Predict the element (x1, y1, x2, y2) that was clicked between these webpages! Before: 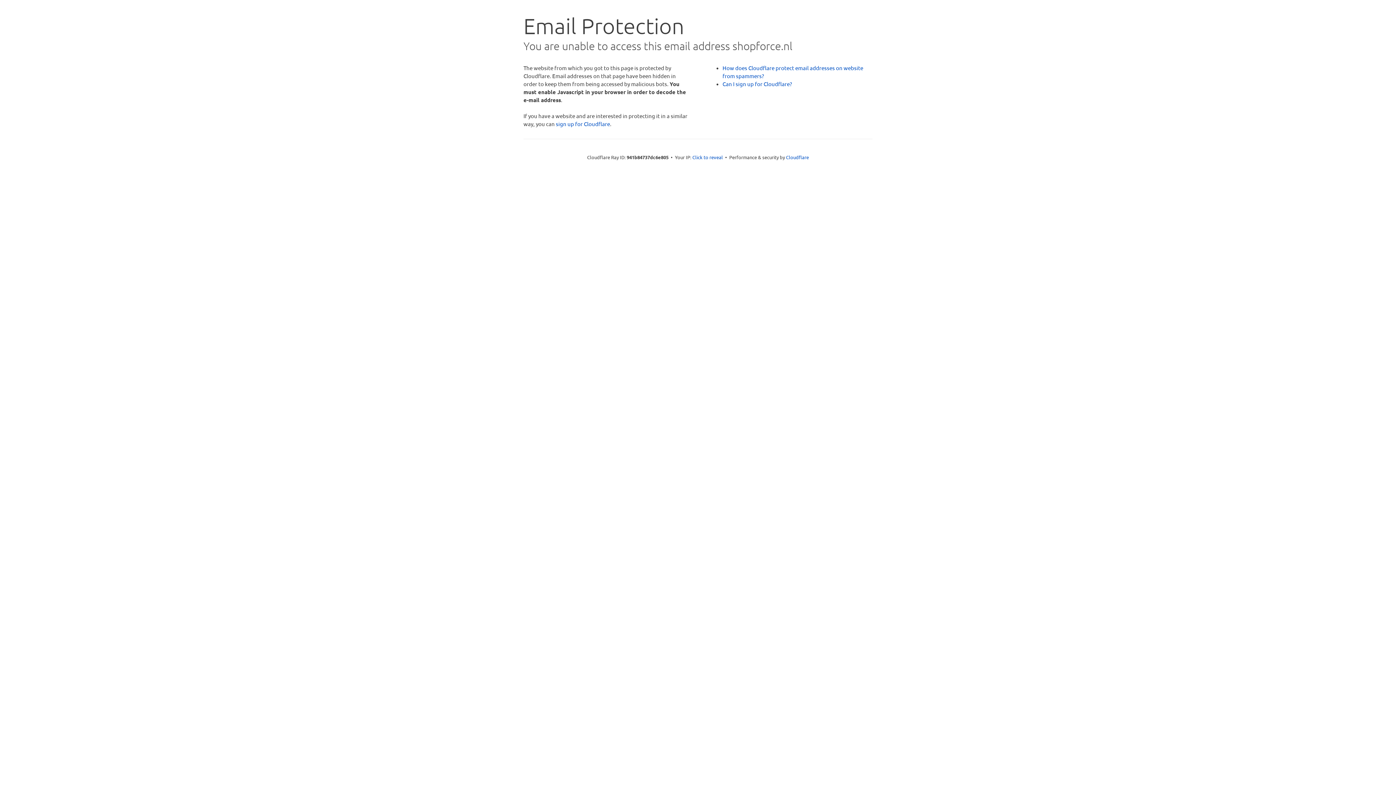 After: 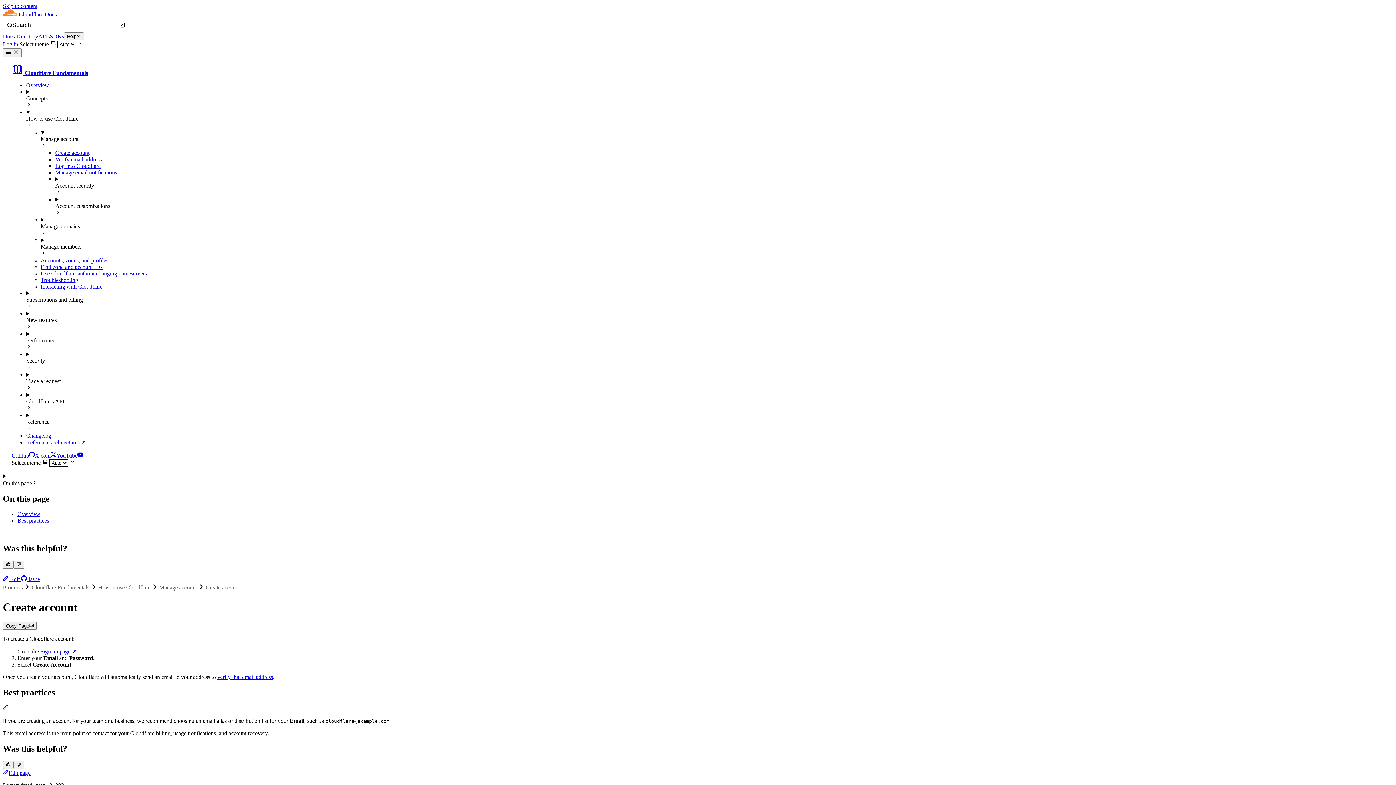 Action: label: Can I sign up for Cloudflare? bbox: (722, 80, 792, 87)